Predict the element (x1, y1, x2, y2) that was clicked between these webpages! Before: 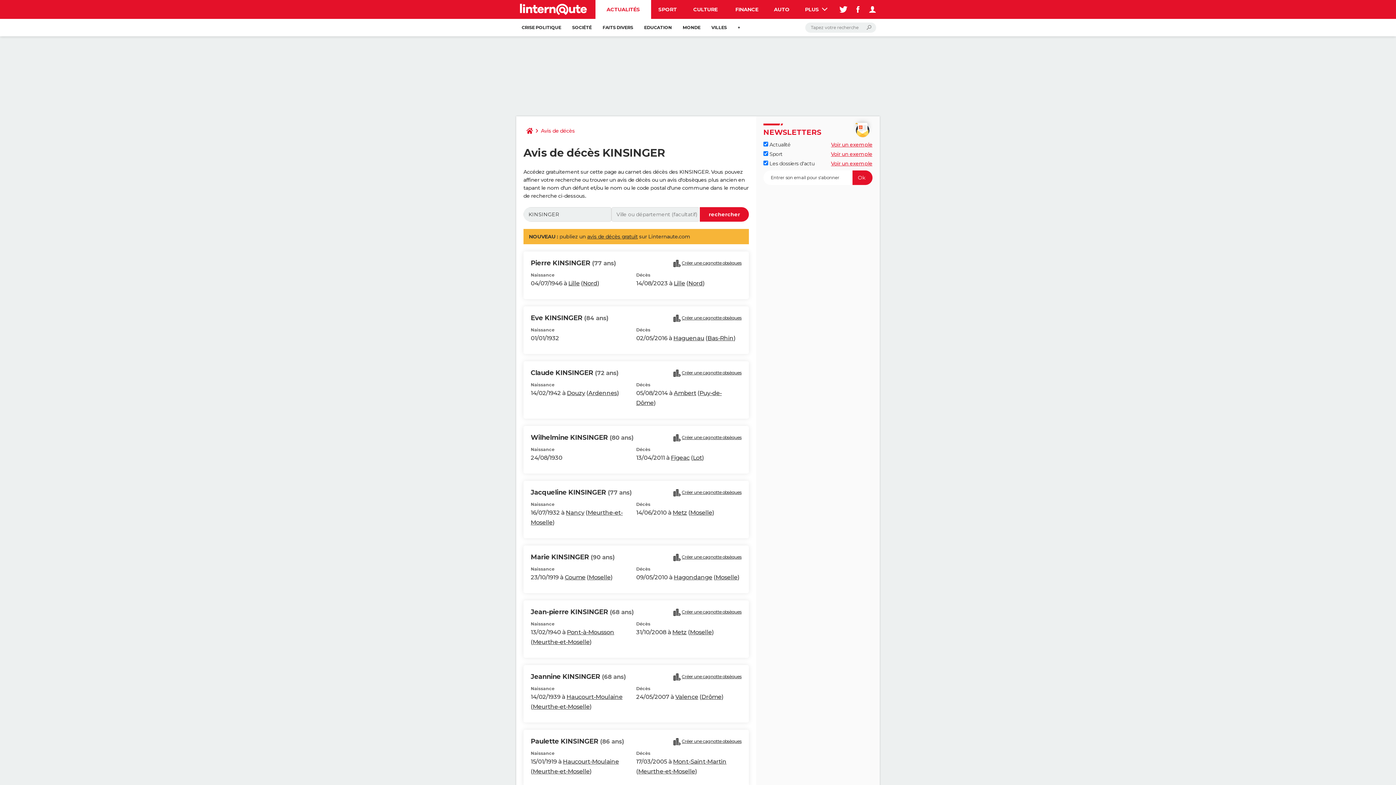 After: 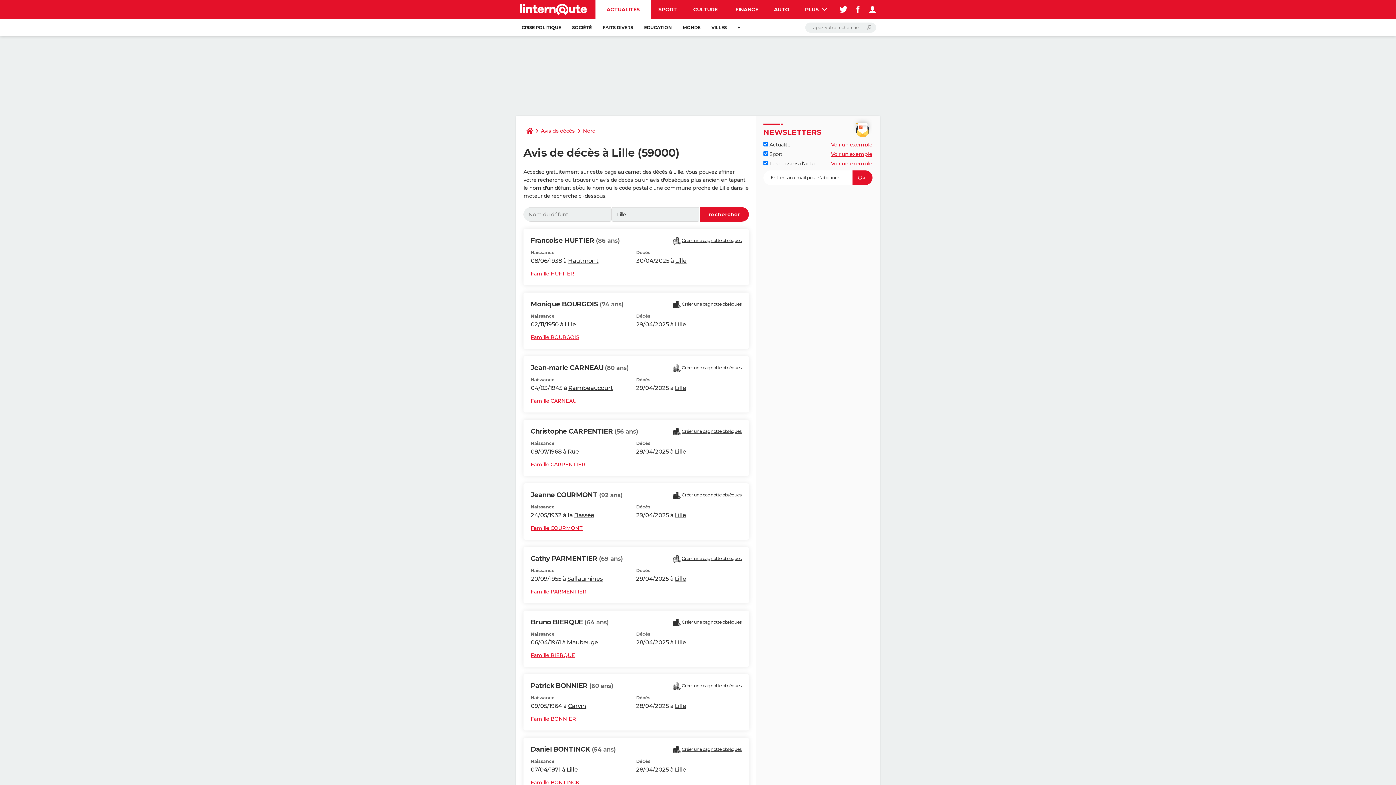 Action: label: Lille bbox: (568, 280, 579, 286)